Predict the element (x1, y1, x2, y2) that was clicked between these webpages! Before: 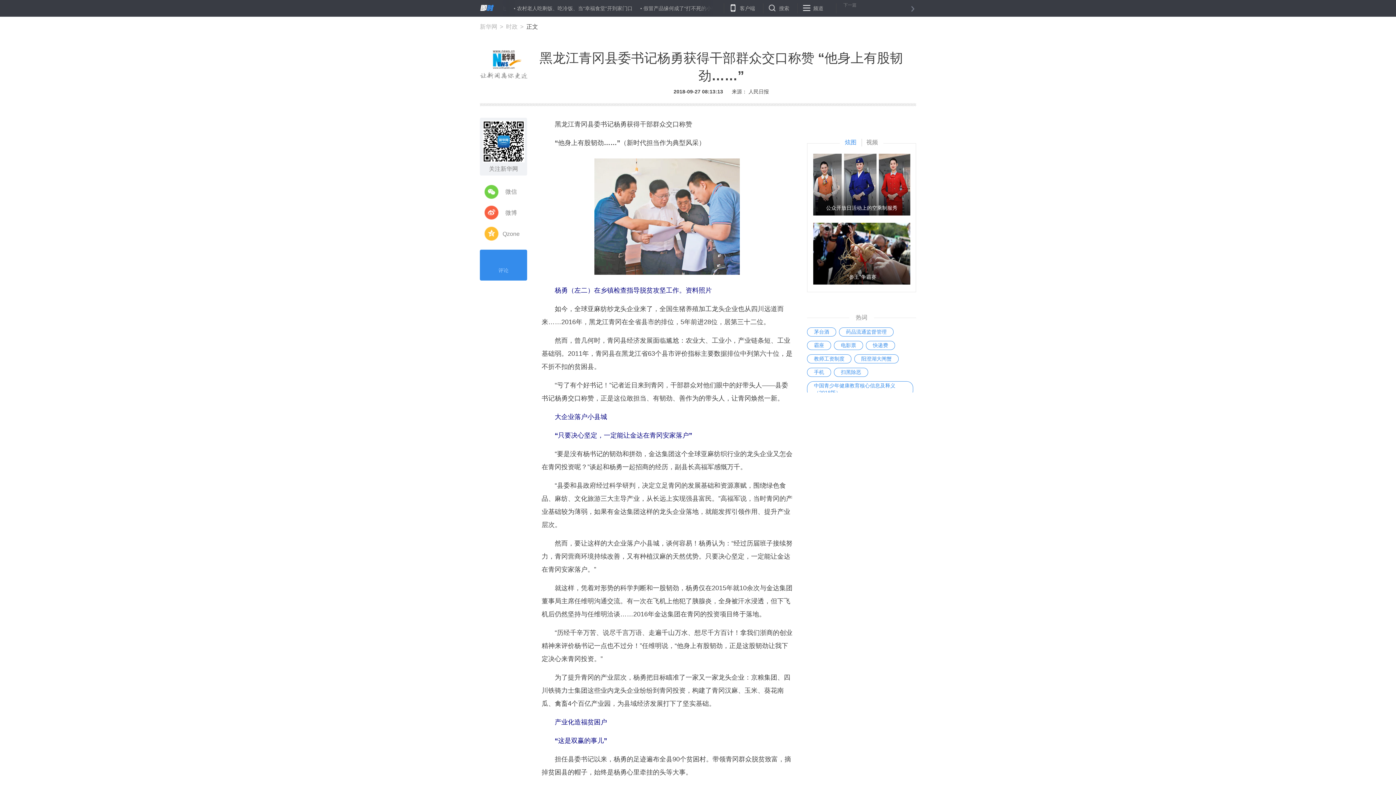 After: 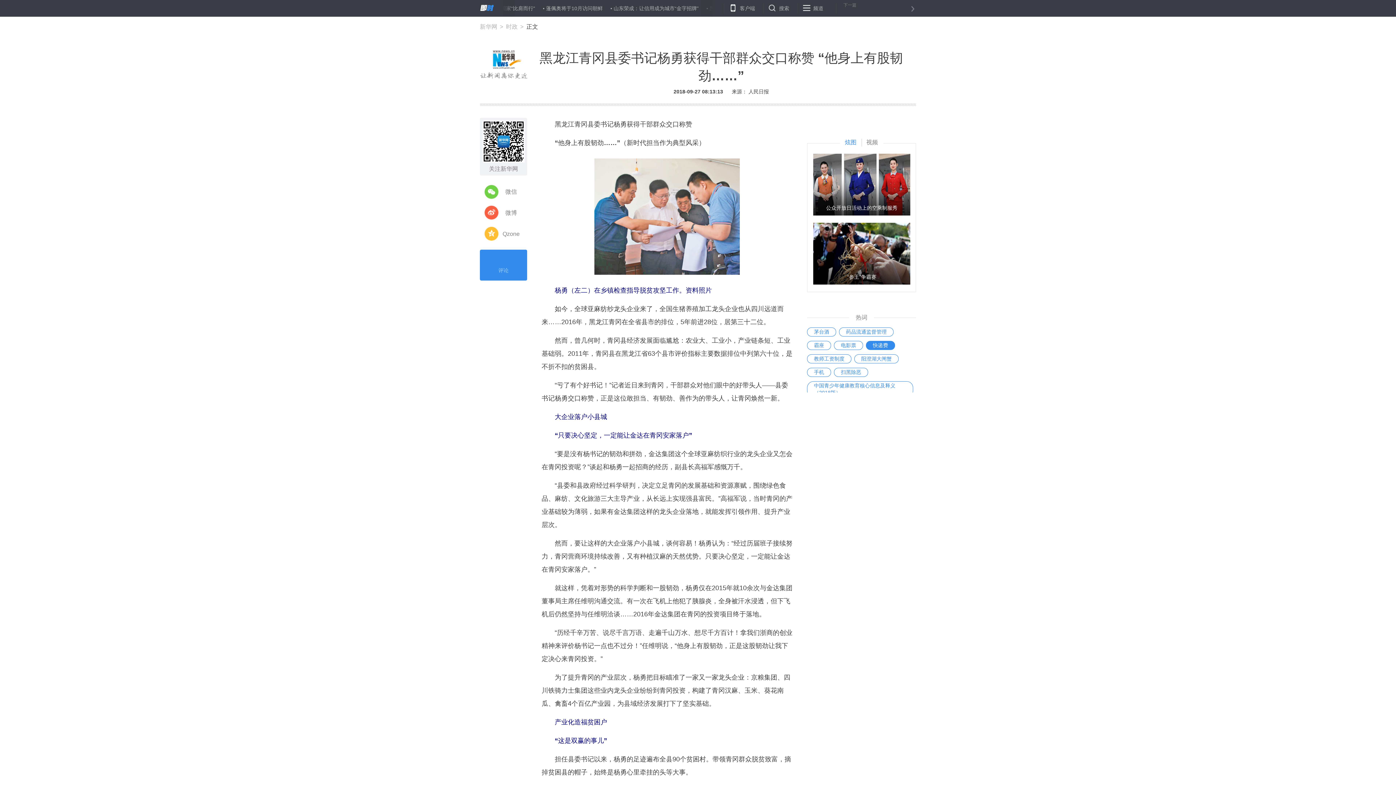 Action: bbox: (866, 341, 895, 350) label: 快递费